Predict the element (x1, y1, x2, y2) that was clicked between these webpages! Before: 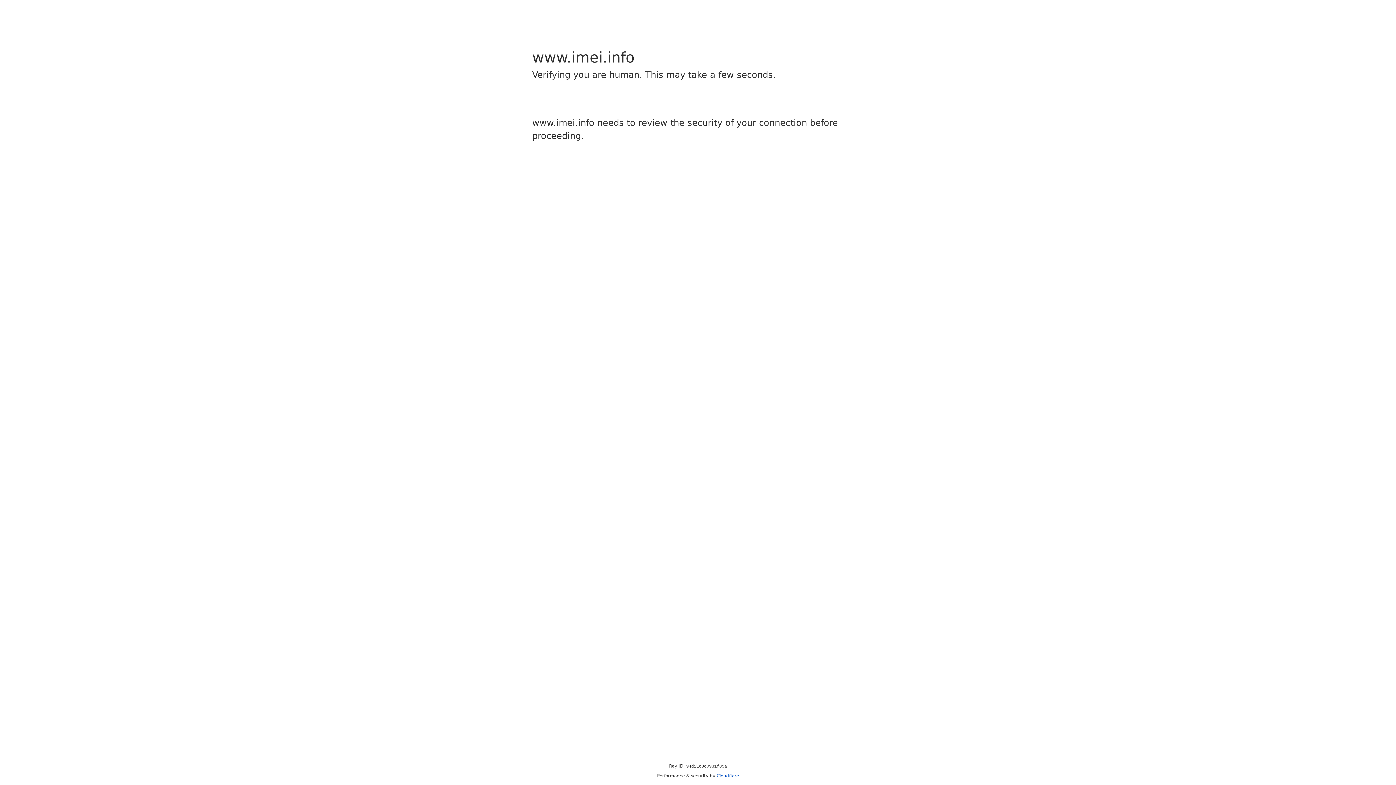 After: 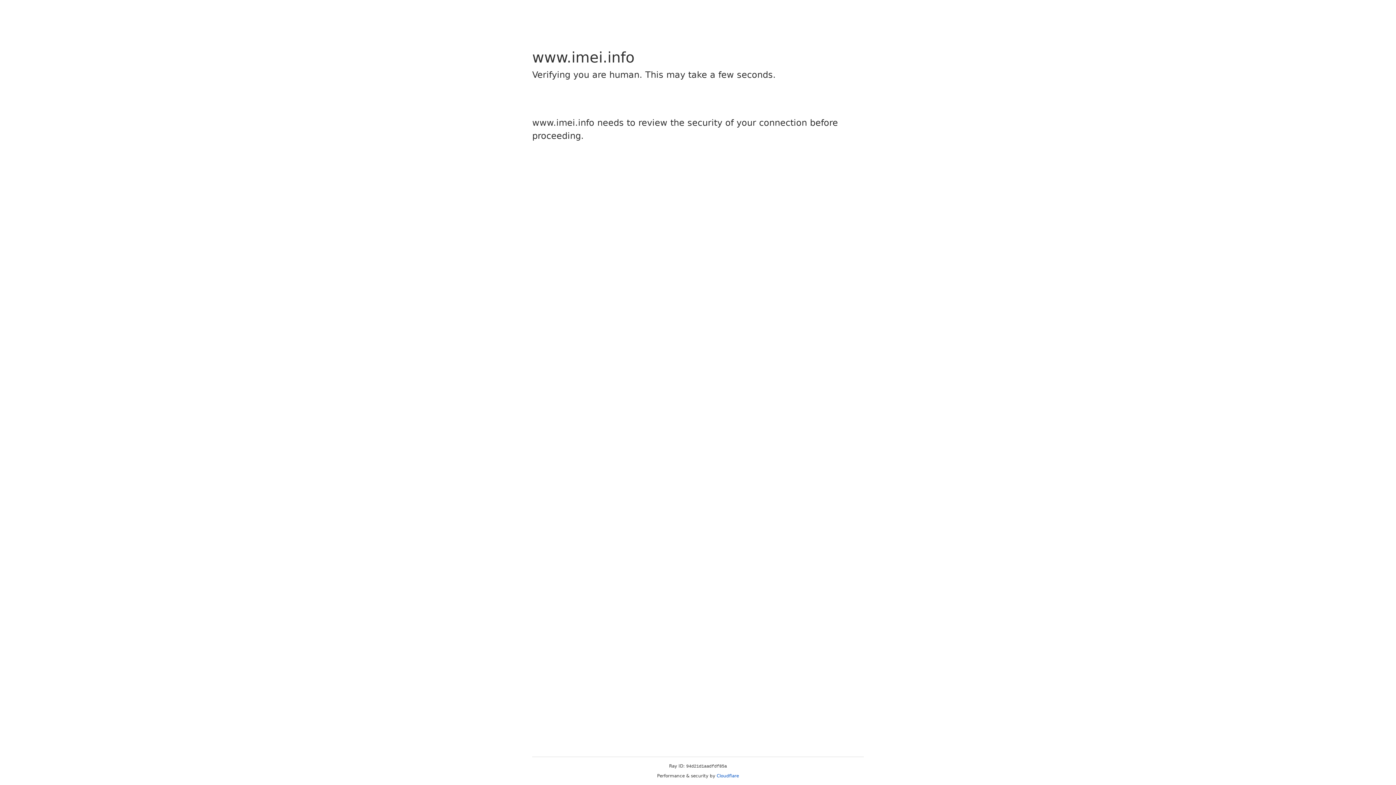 Action: label: Cloudflare bbox: (716, 773, 739, 778)